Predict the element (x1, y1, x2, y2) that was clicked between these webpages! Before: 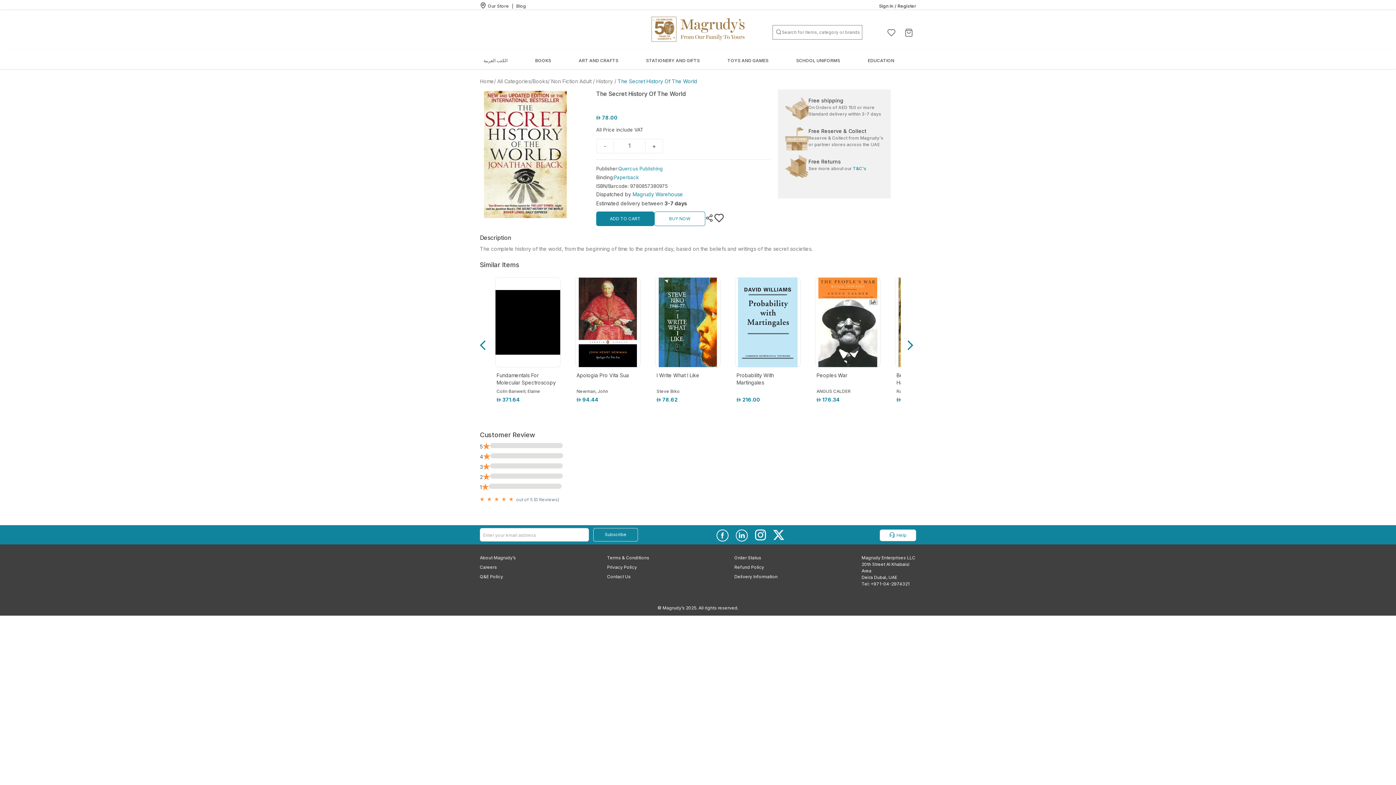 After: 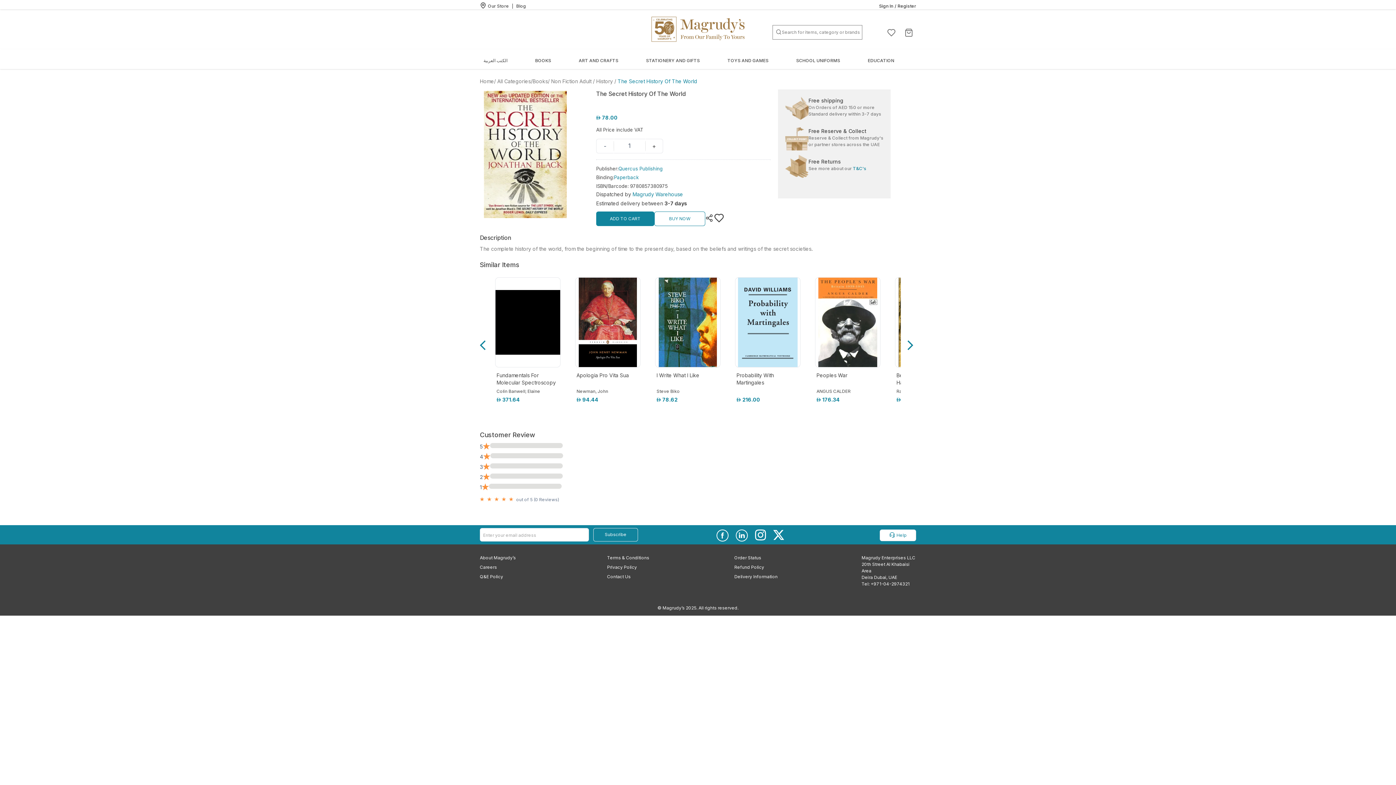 Action: label: Subscribe bbox: (593, 528, 638, 541)